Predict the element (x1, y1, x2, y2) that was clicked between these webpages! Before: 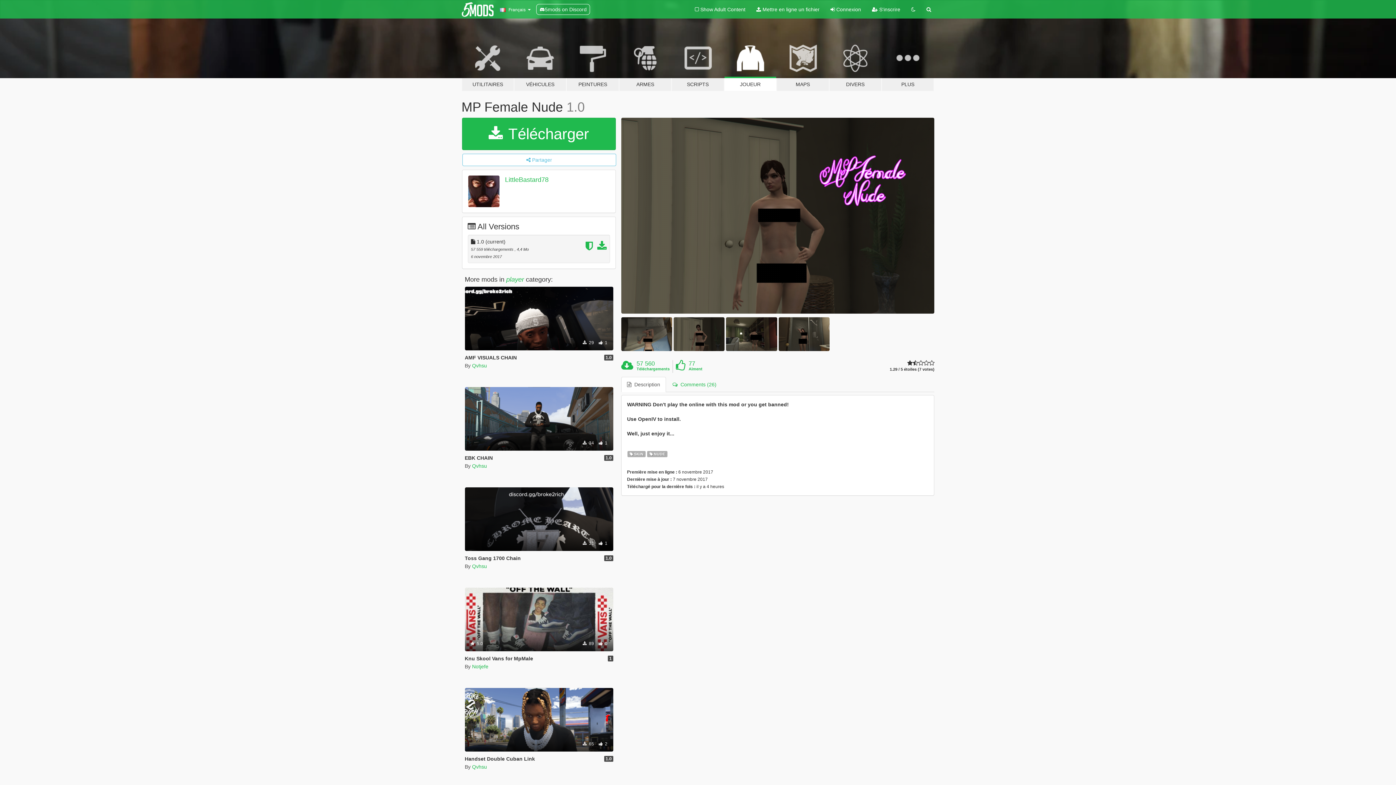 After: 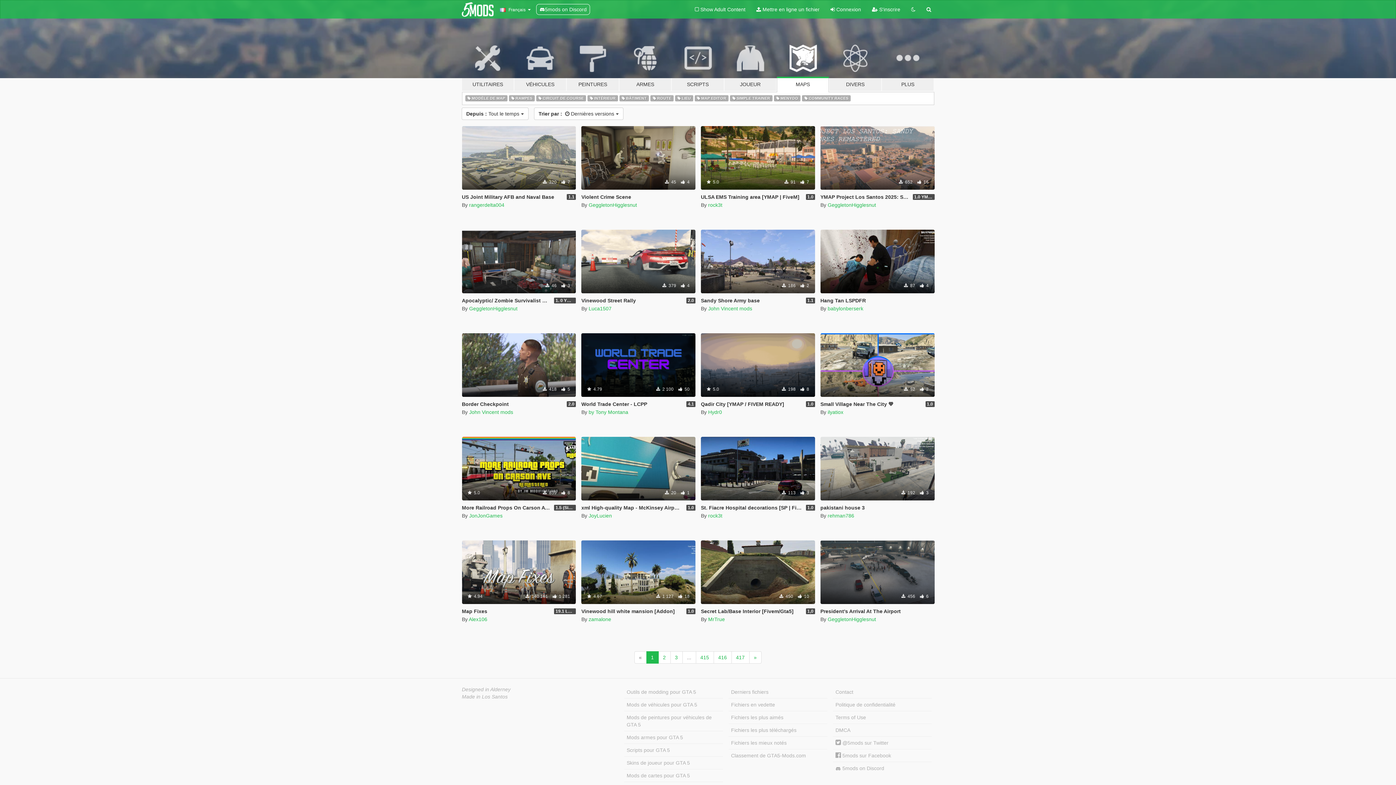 Action: label: MAPS bbox: (776, 34, 829, 91)